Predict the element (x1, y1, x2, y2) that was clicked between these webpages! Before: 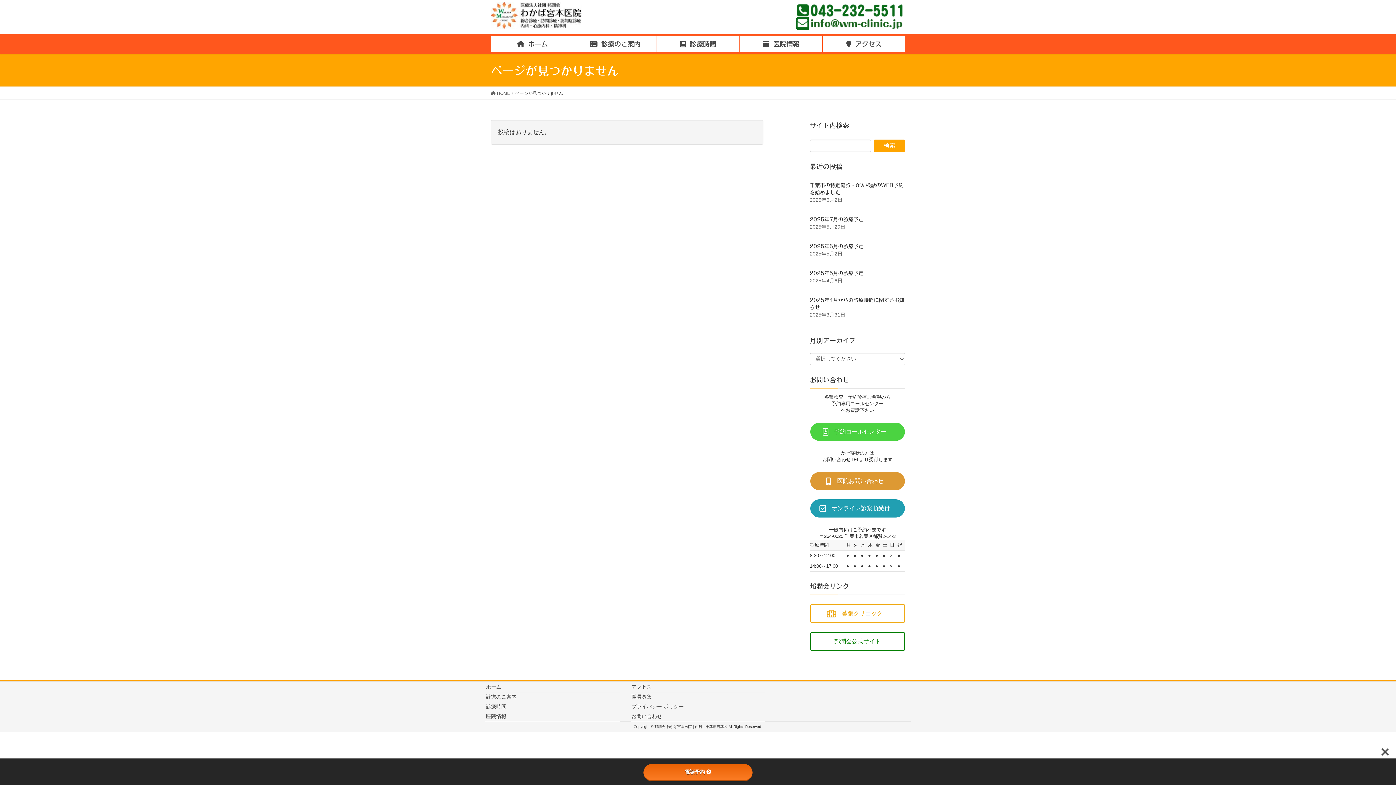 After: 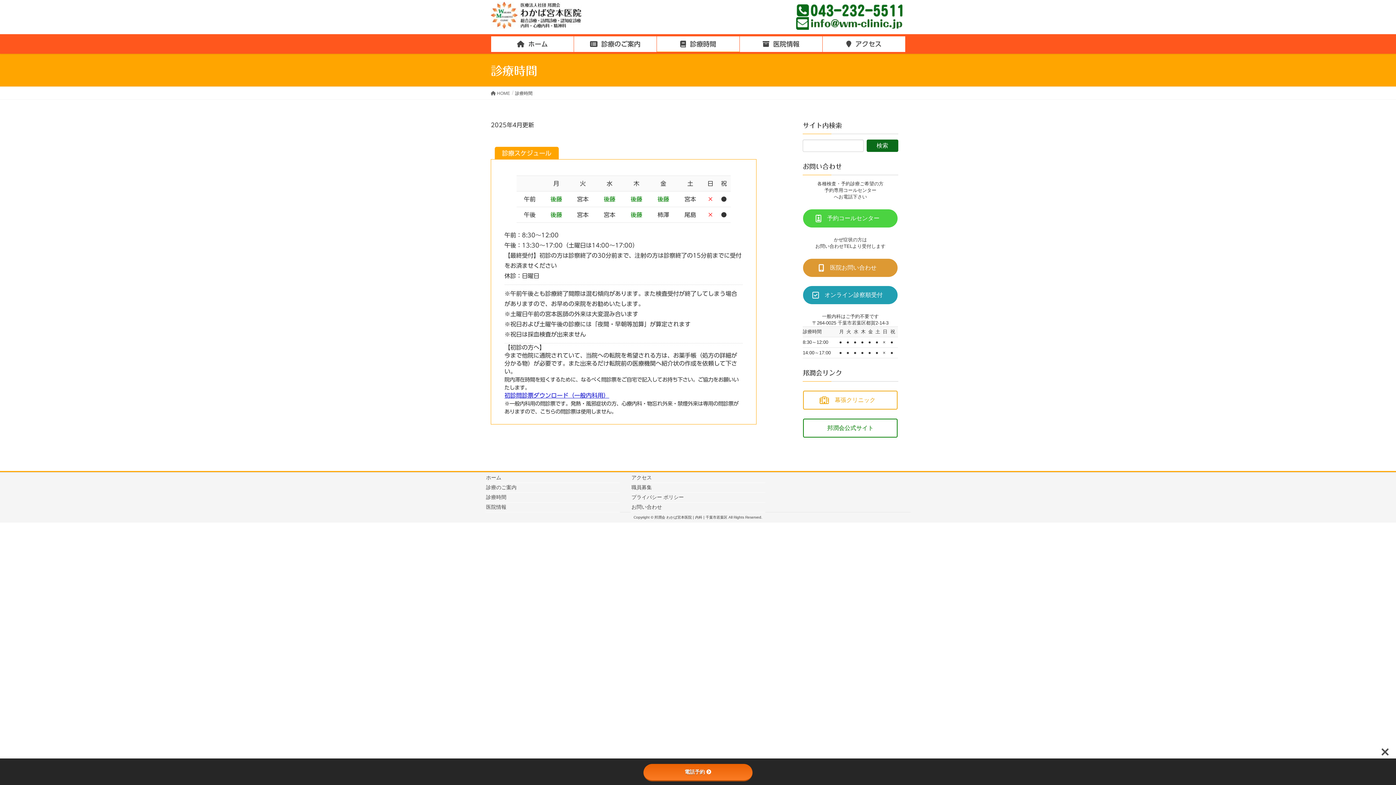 Action: bbox: (485, 702, 620, 712) label: 診療時間